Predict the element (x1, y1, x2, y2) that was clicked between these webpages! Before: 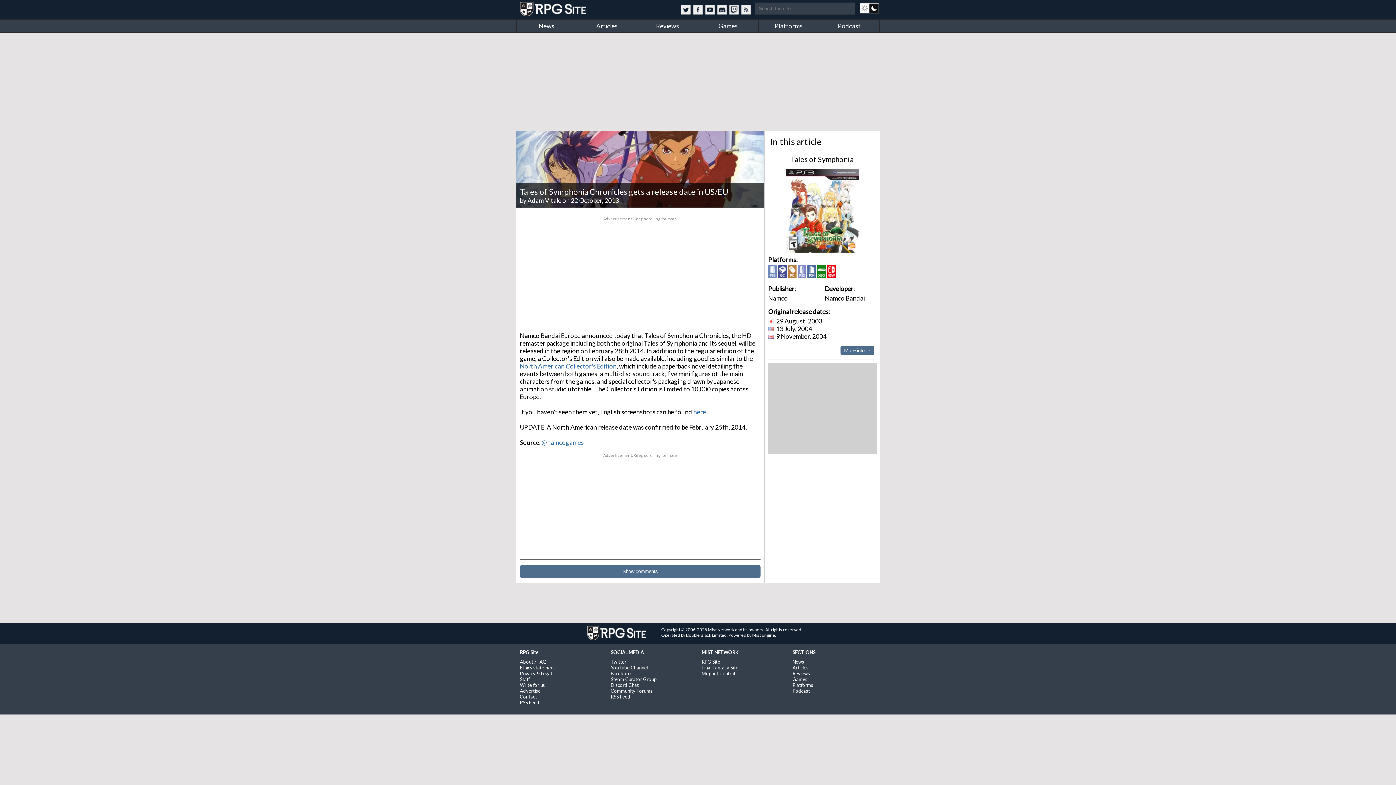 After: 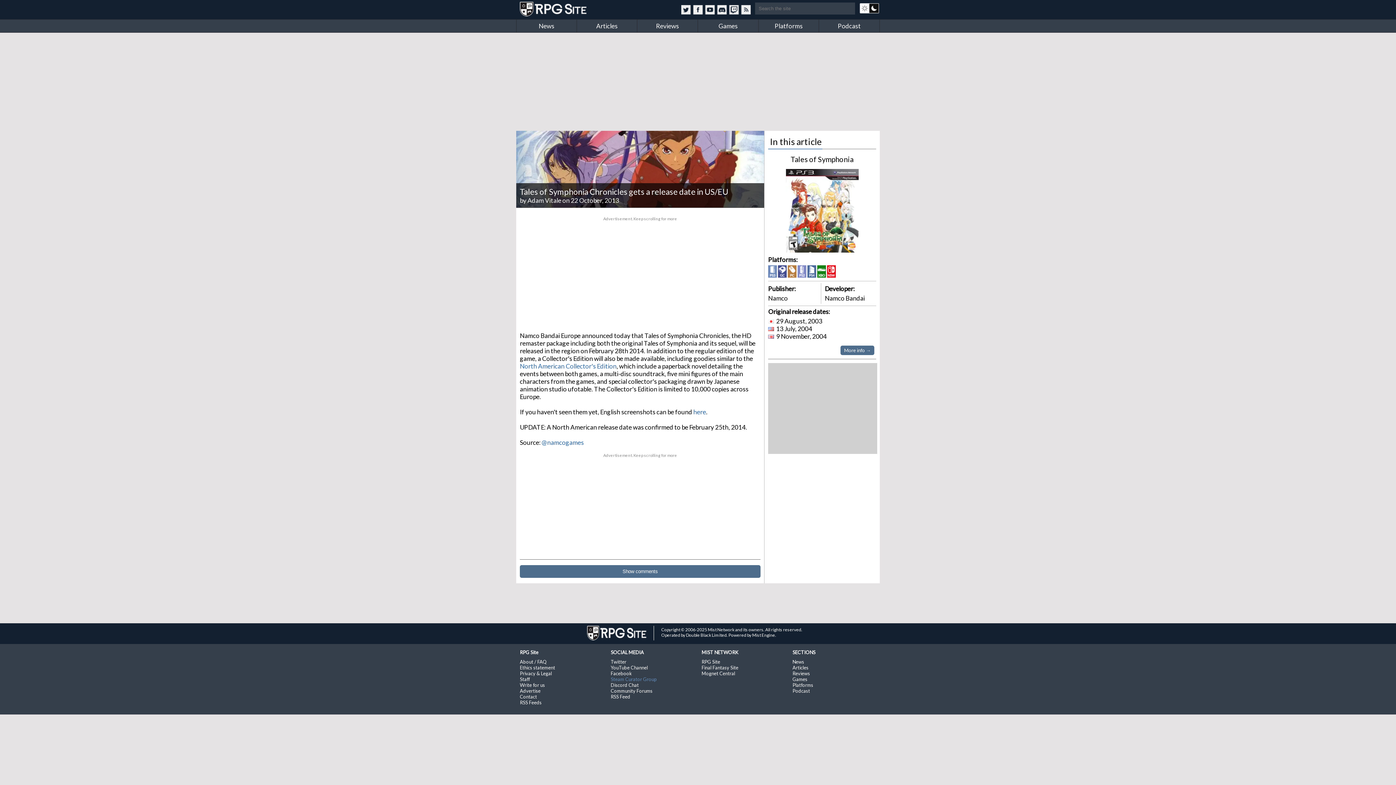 Action: label: Steam Curator Group bbox: (610, 676, 657, 682)